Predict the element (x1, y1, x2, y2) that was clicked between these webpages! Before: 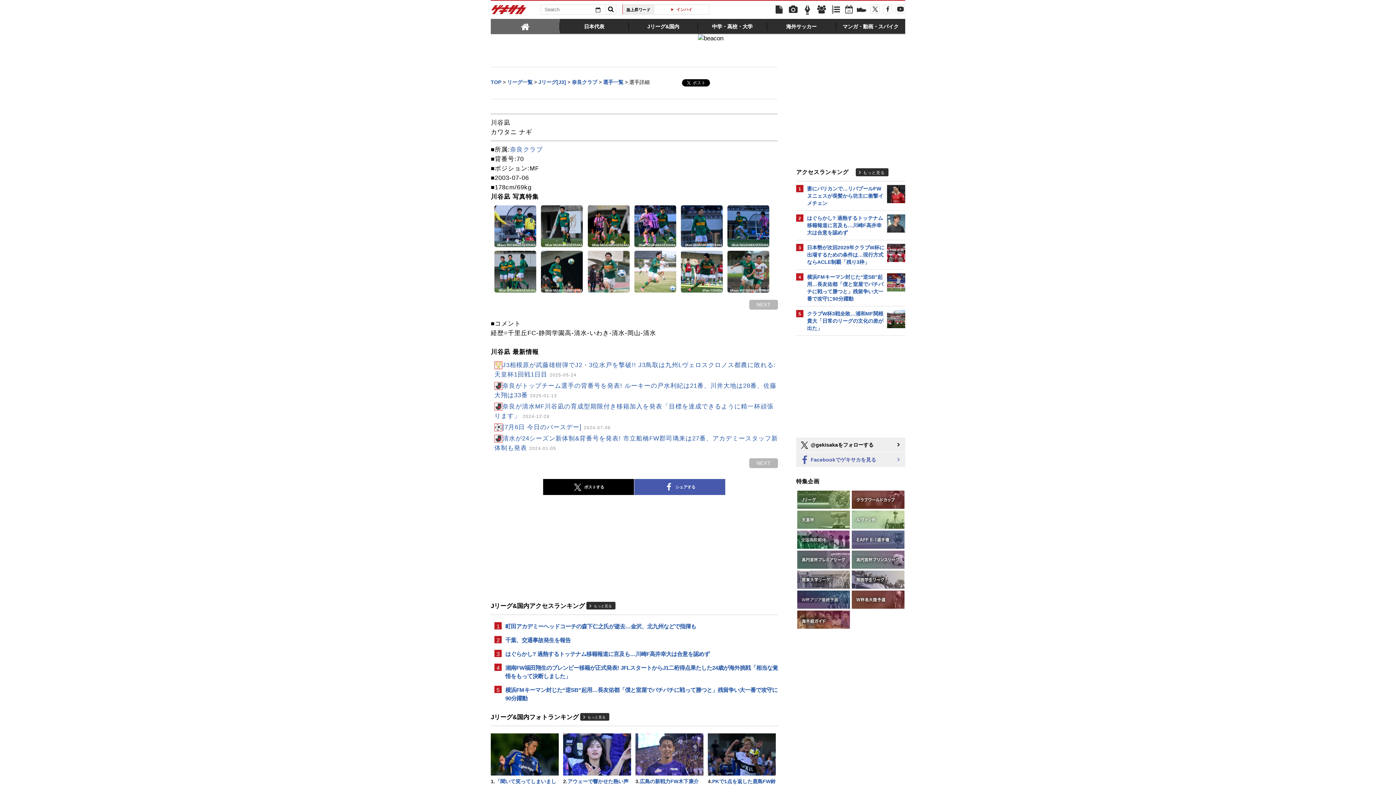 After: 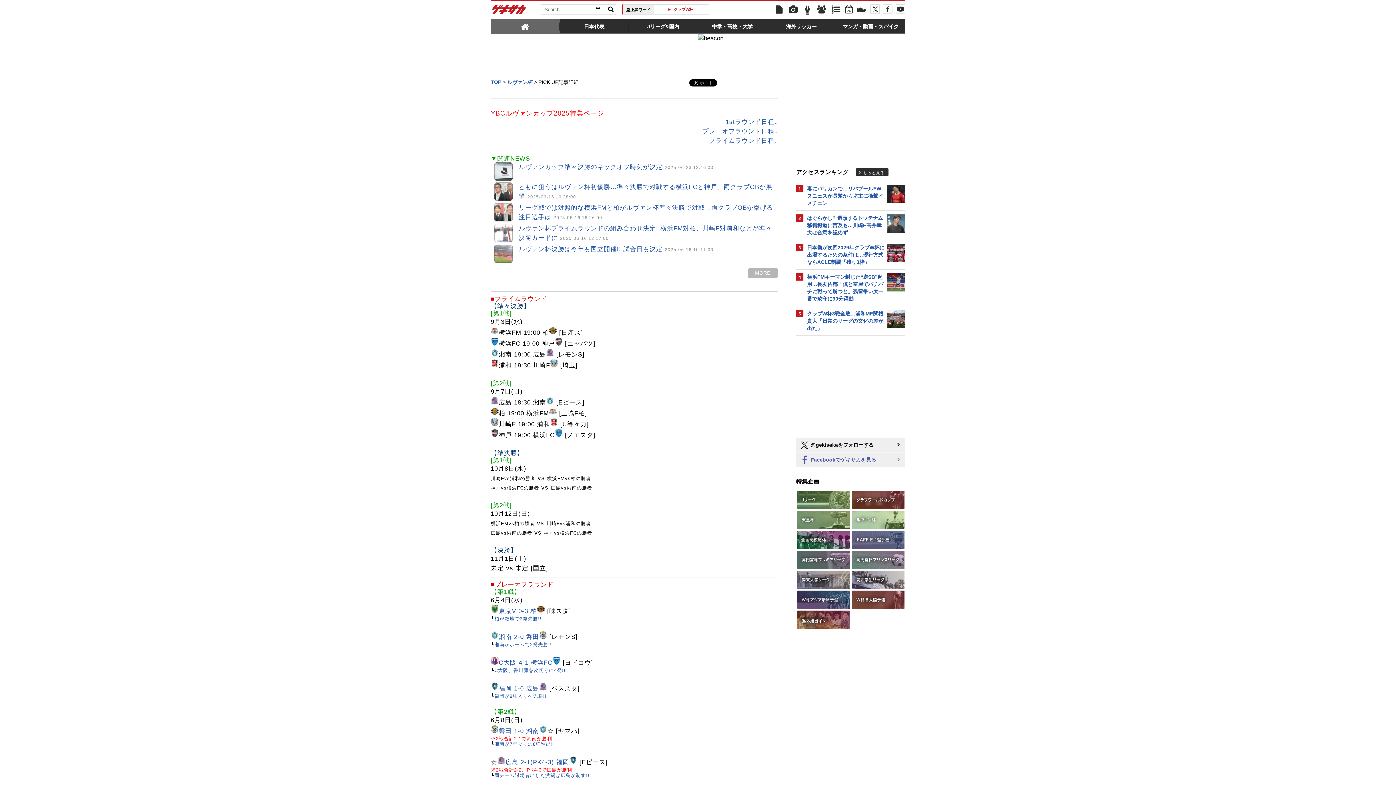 Action: bbox: (851, 510, 905, 529)